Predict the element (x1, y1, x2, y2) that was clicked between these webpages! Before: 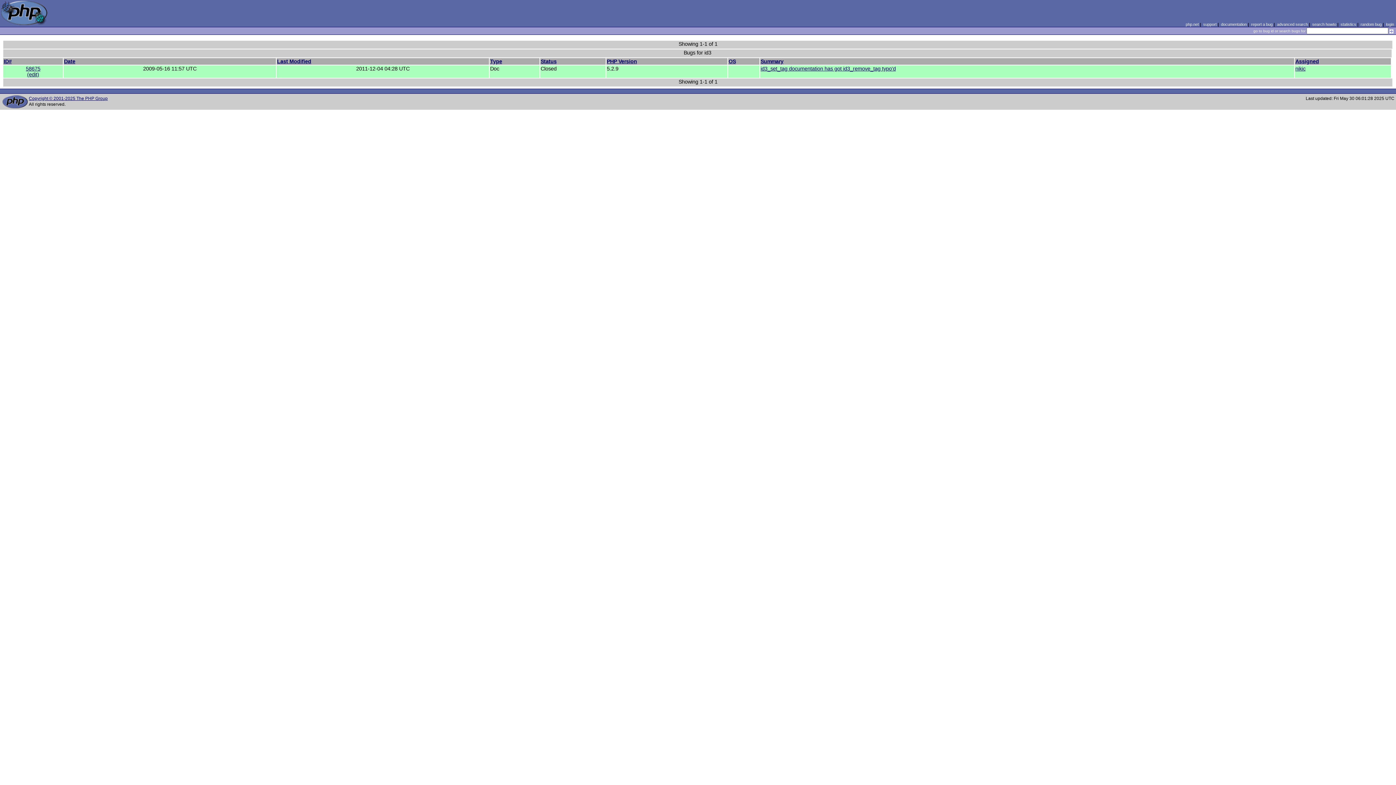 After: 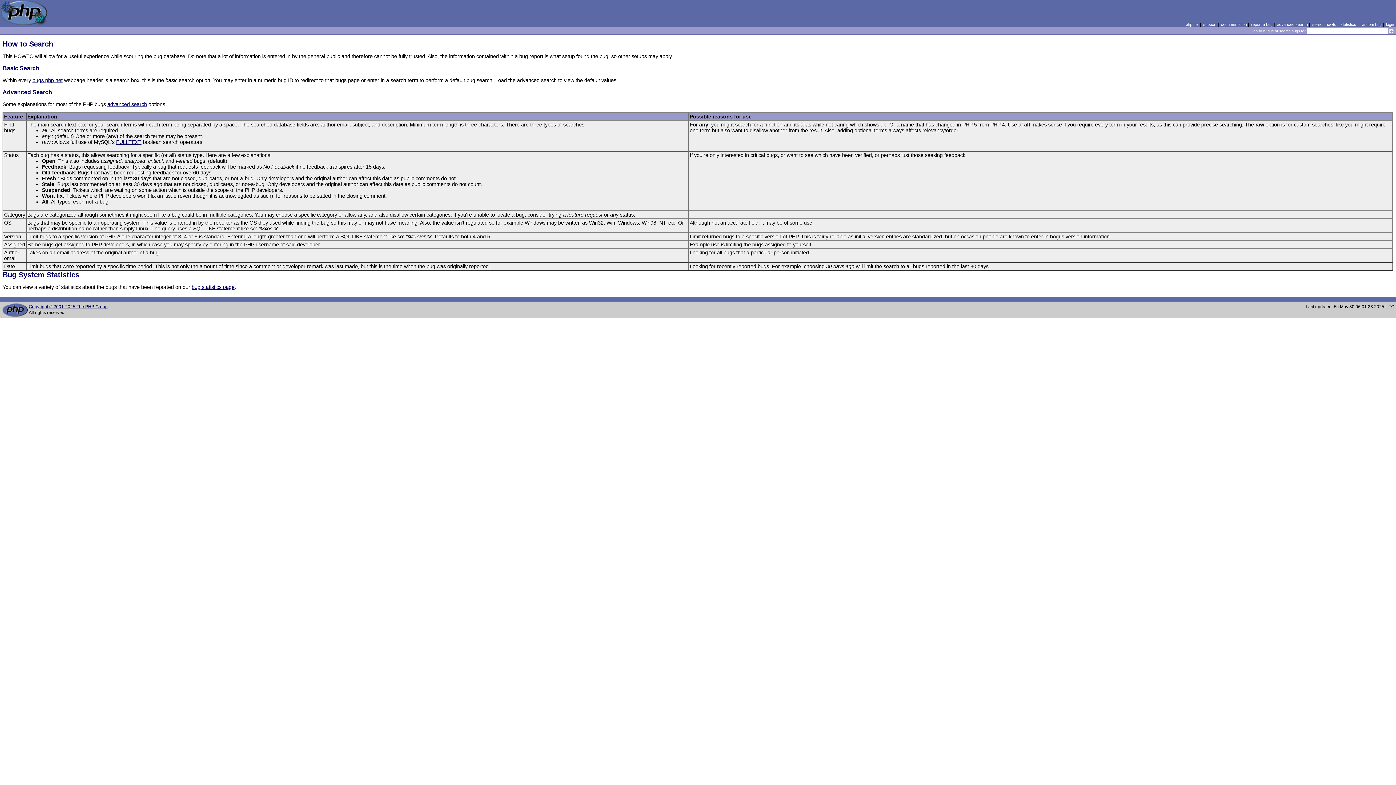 Action: bbox: (1312, 22, 1336, 26) label: search howto